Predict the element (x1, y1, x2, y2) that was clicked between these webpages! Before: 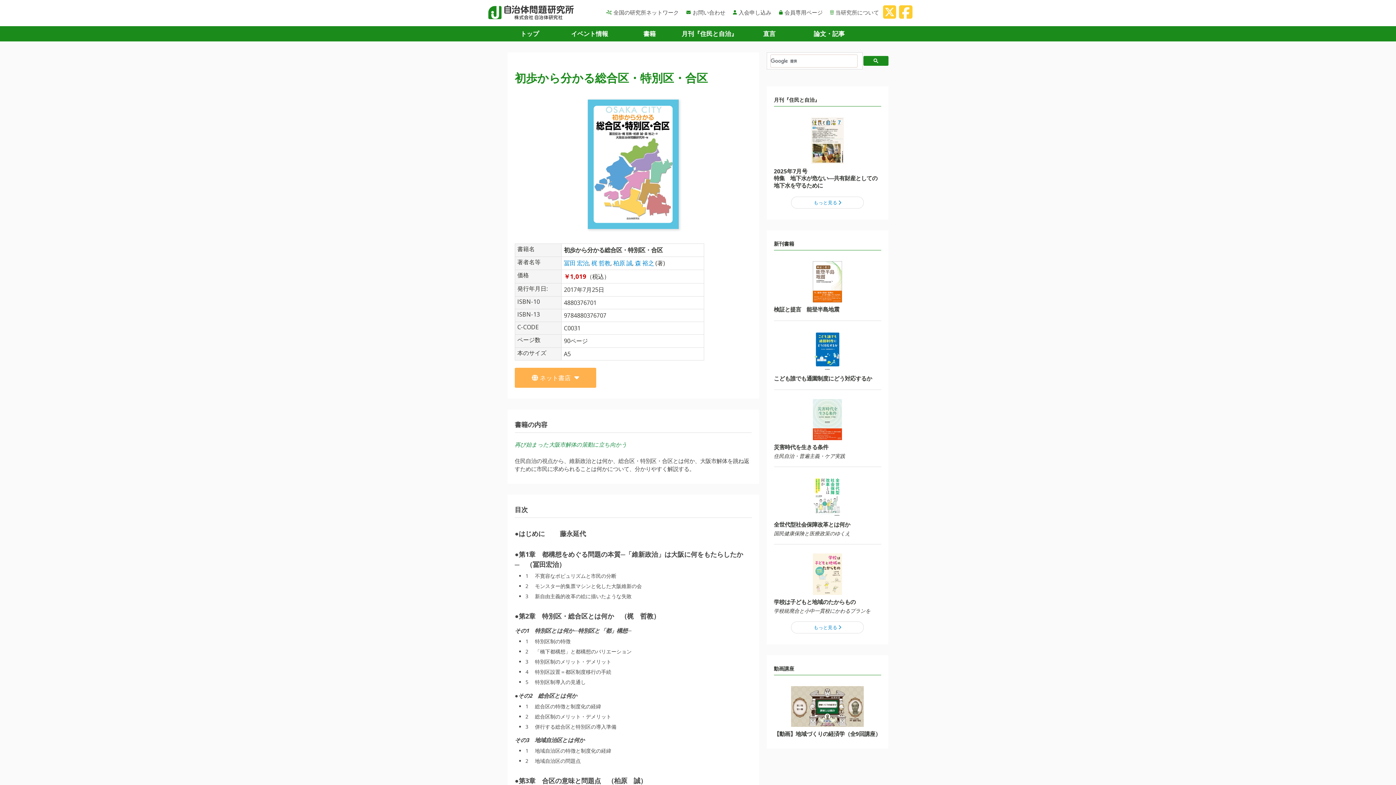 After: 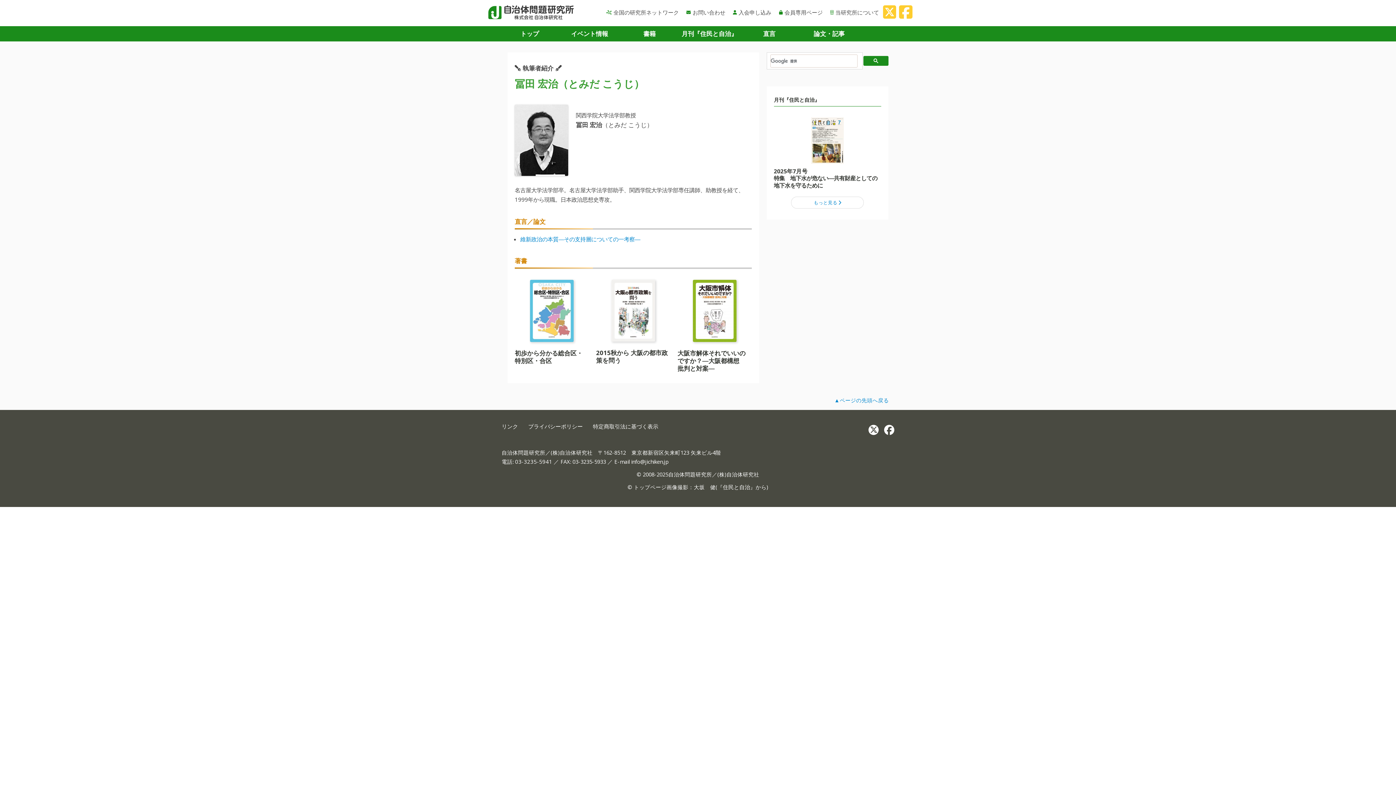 Action: bbox: (564, 259, 588, 267) label: 冨田 宏治